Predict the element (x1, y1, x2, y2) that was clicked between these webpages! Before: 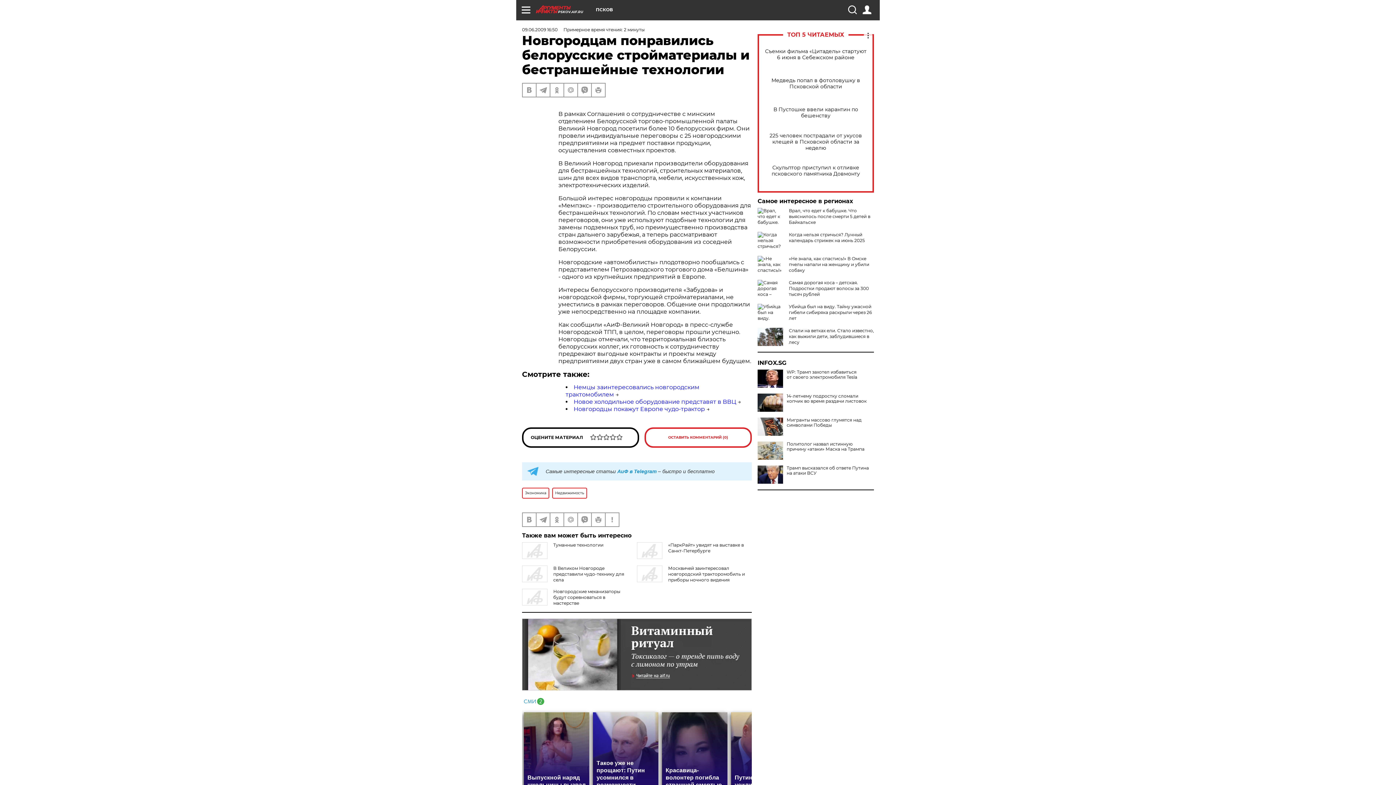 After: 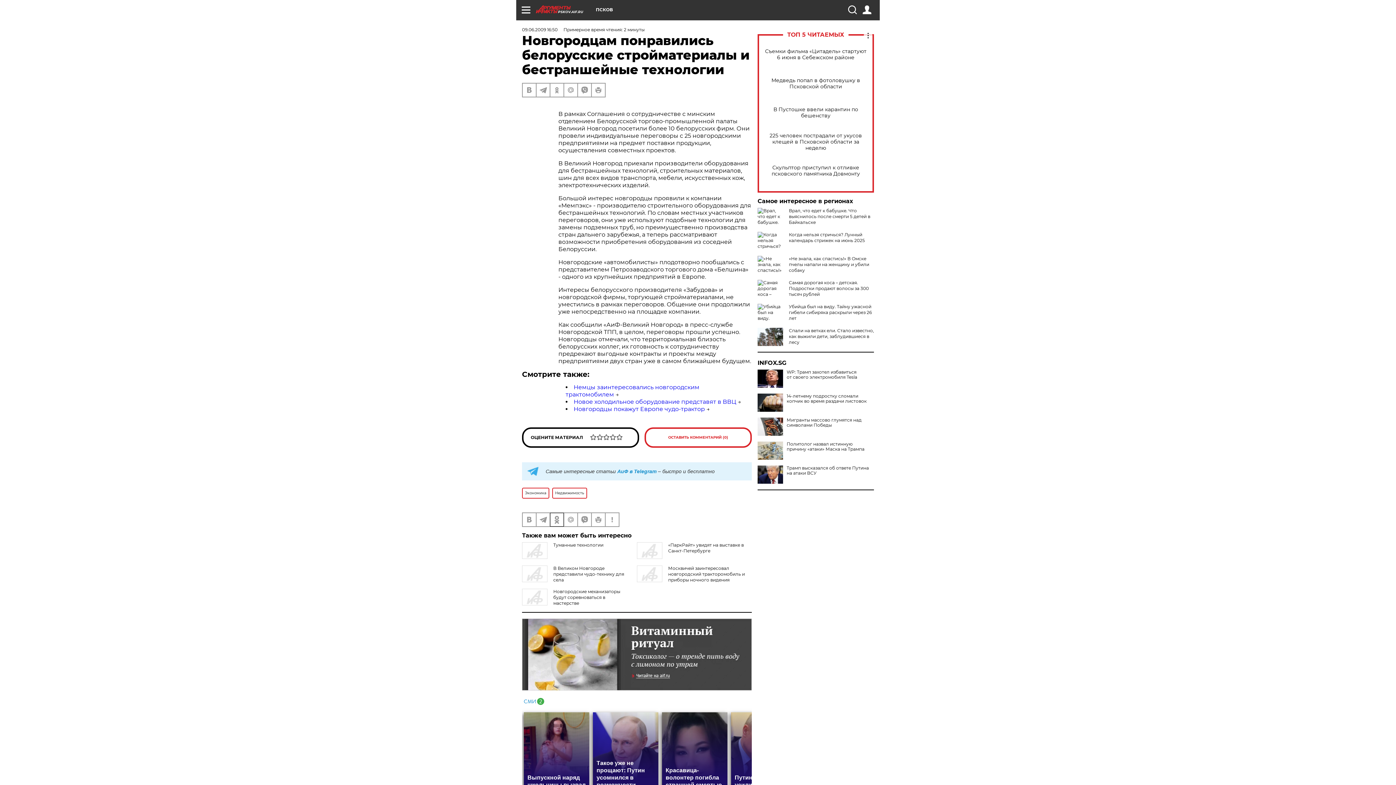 Action: bbox: (550, 513, 563, 526)